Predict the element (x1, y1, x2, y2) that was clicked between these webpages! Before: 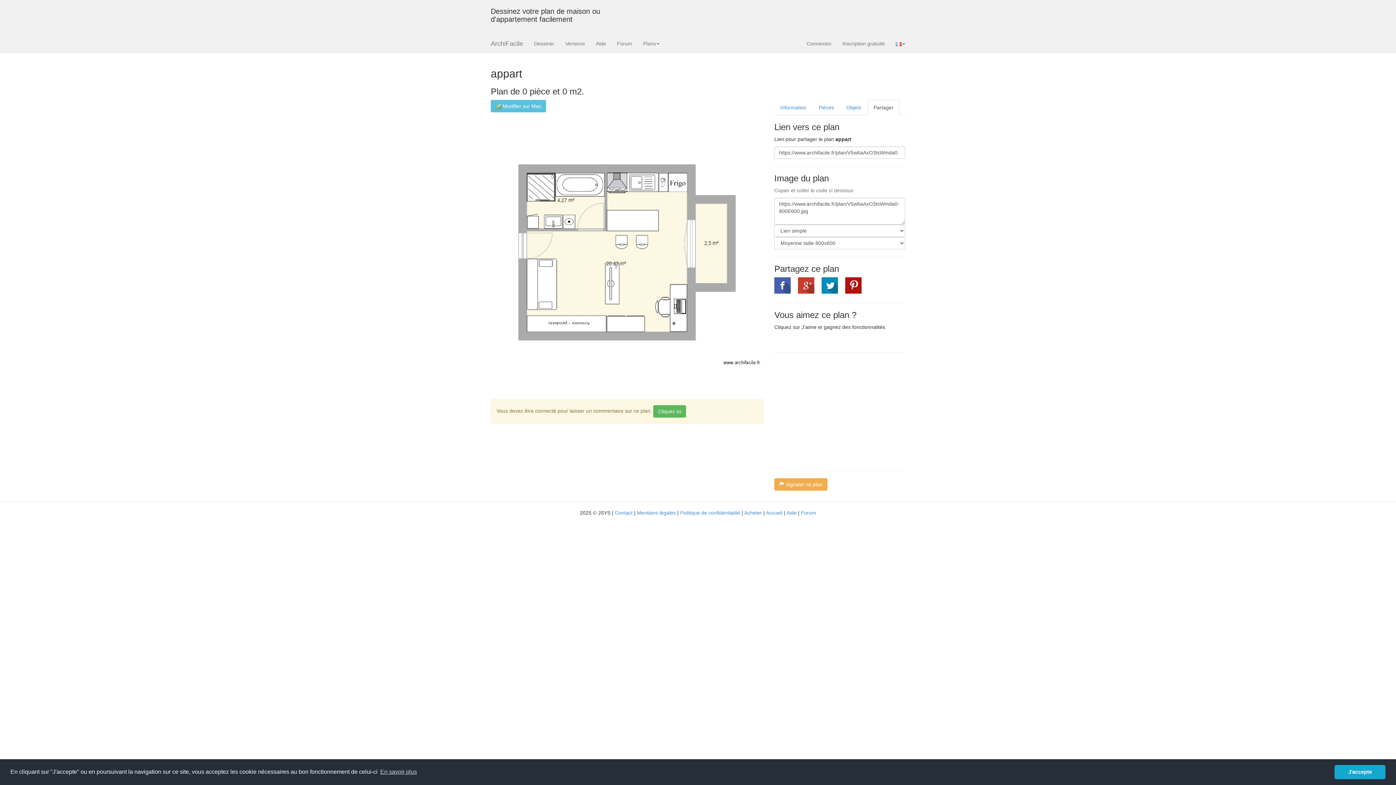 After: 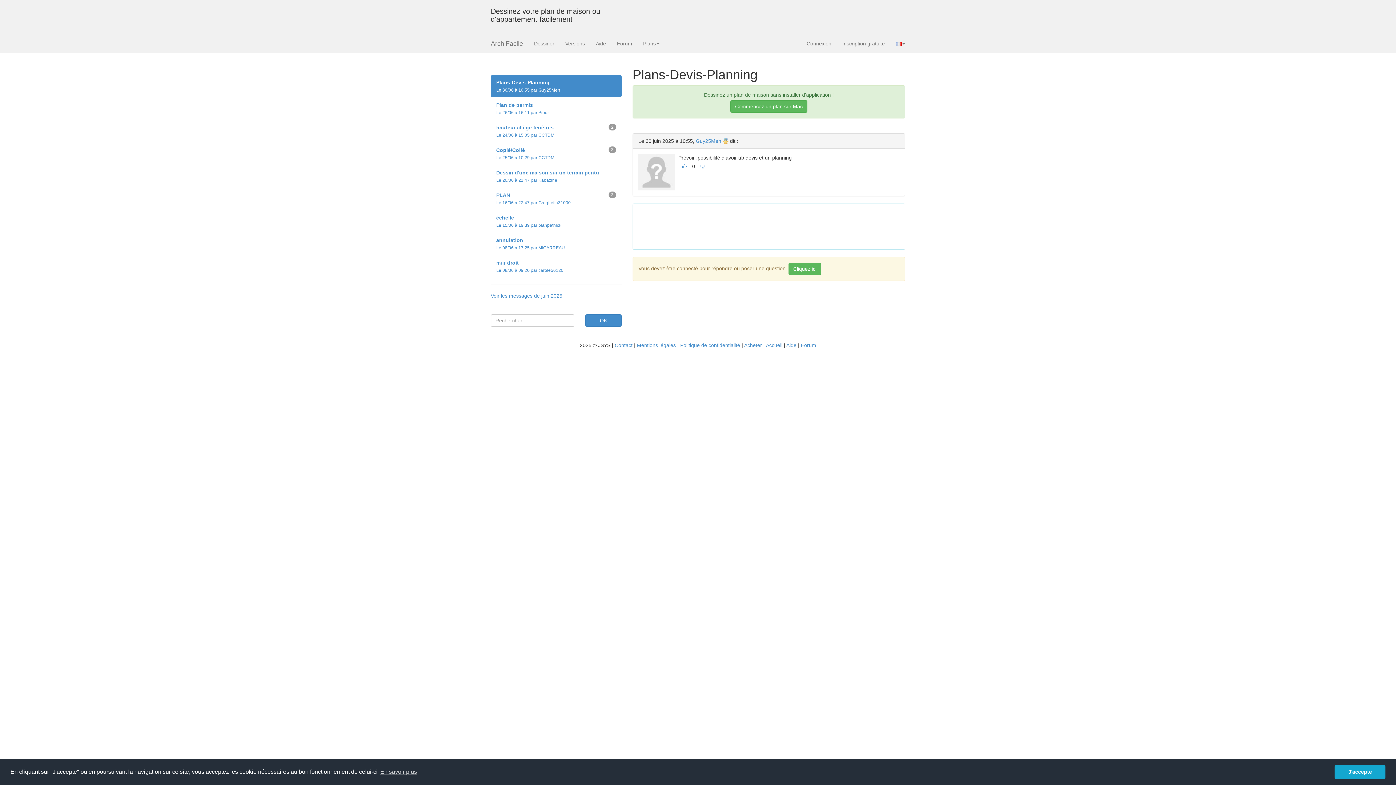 Action: label: Forum bbox: (611, 34, 637, 52)